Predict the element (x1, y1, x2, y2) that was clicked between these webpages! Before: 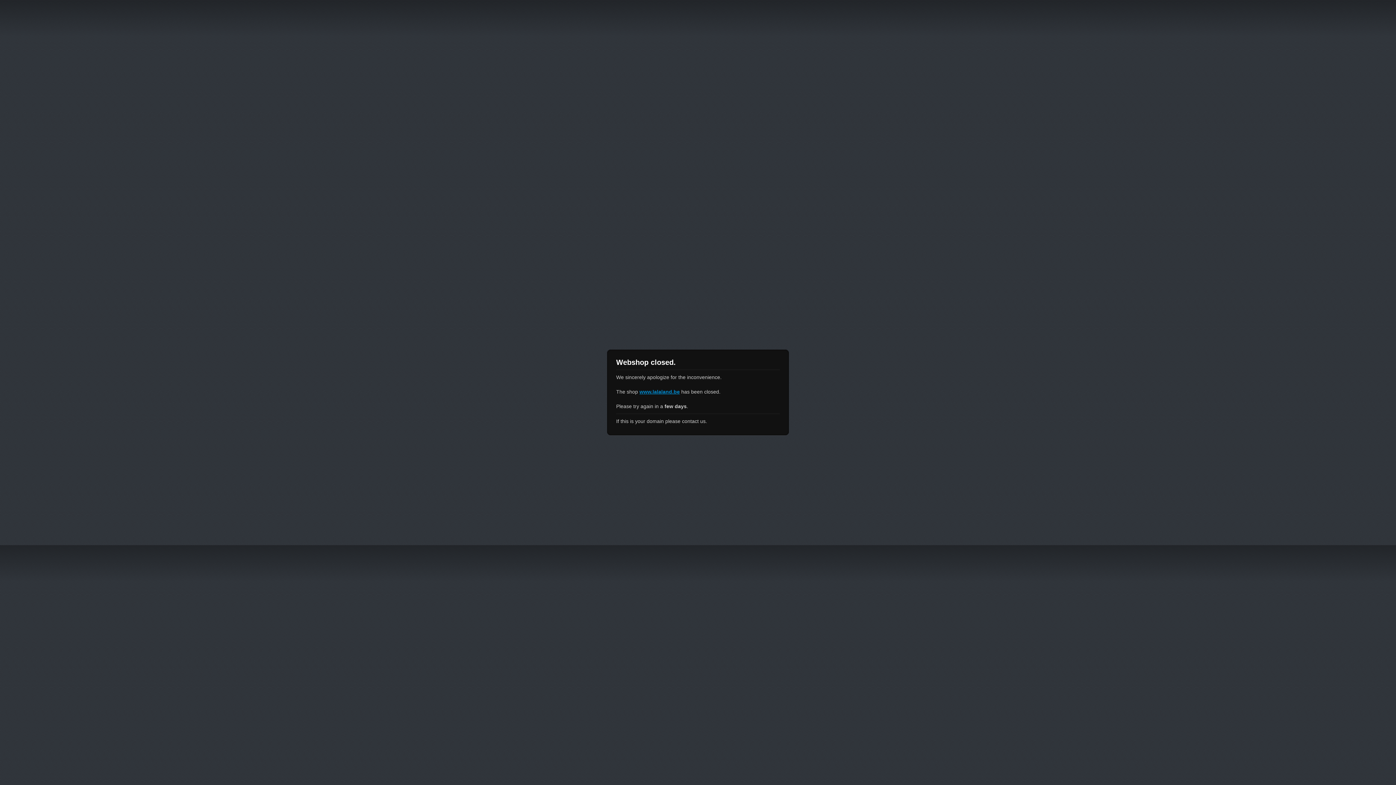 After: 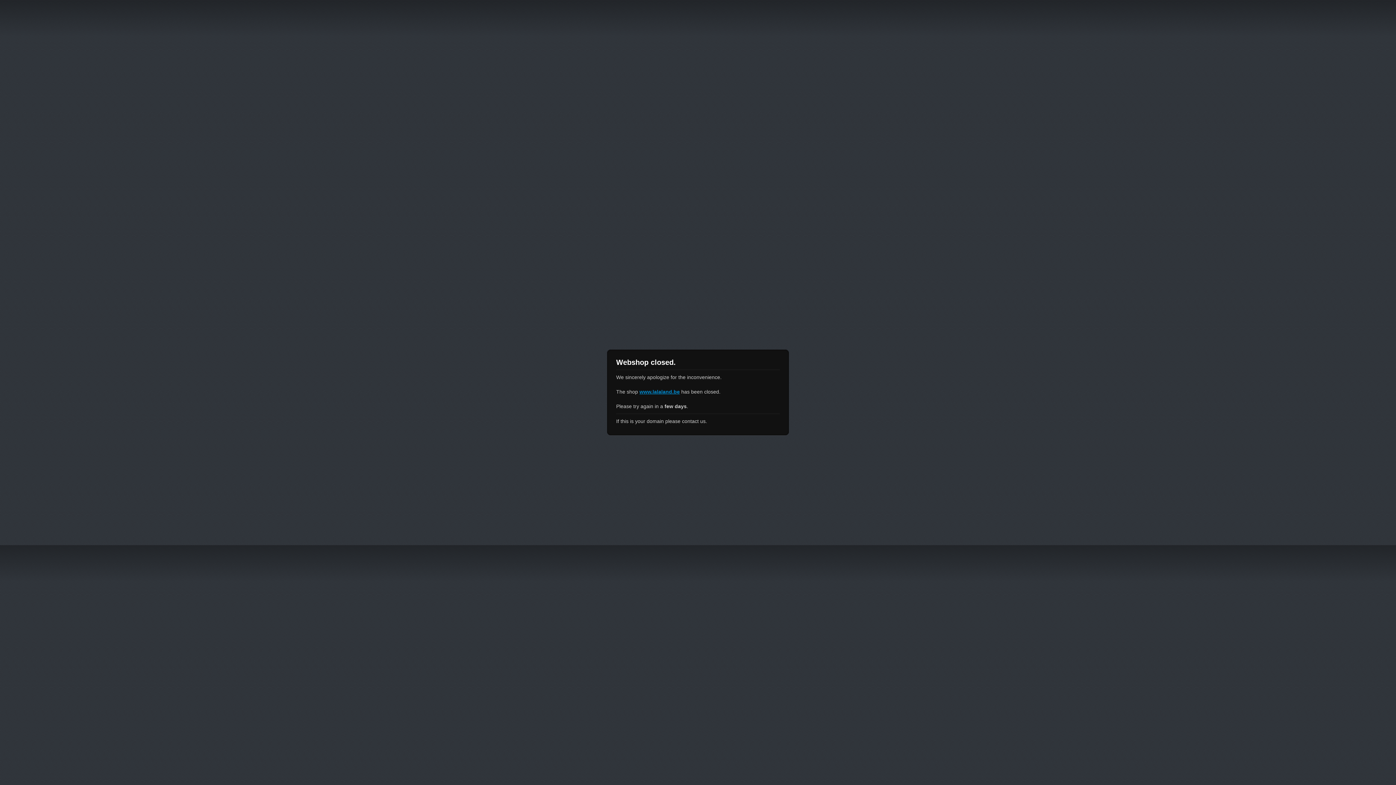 Action: bbox: (639, 389, 680, 394) label: www.lalaland.be